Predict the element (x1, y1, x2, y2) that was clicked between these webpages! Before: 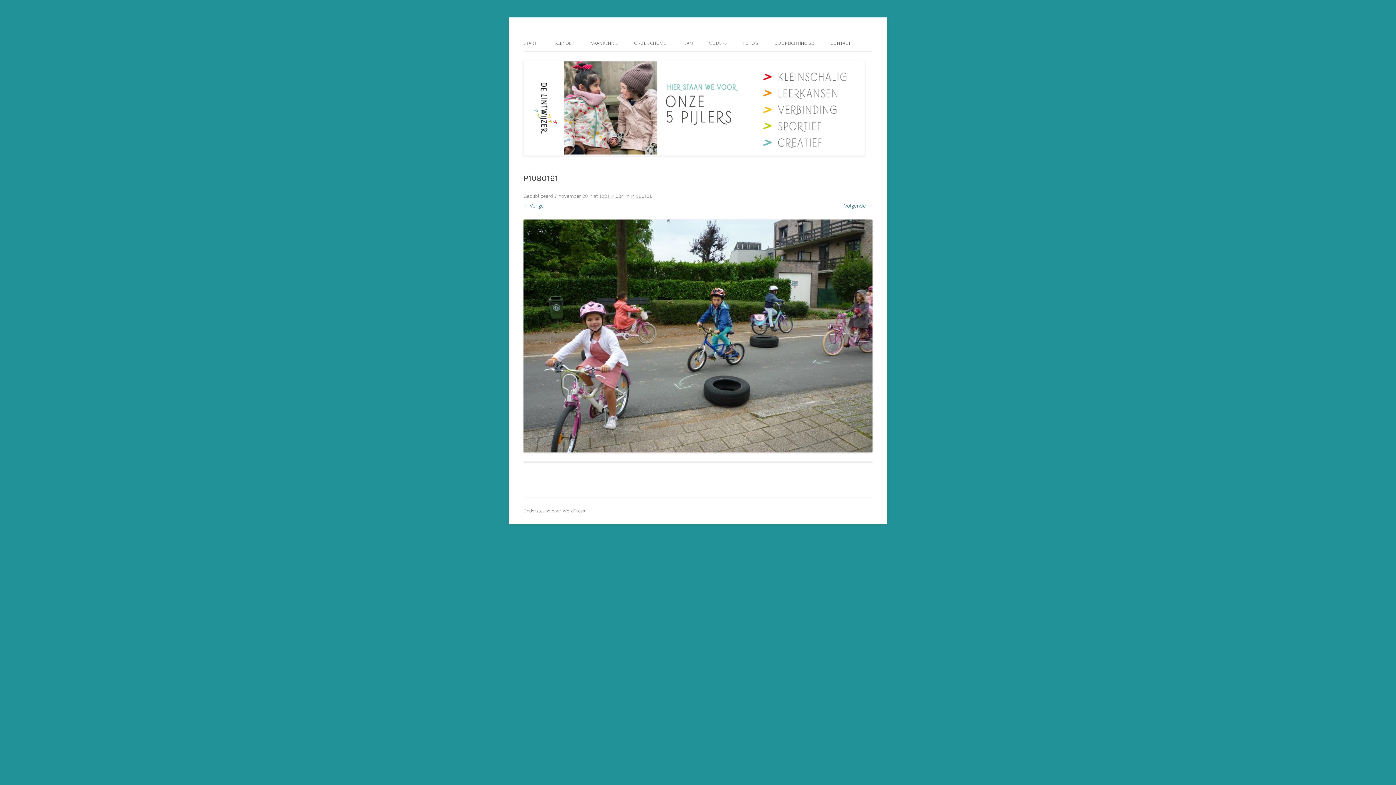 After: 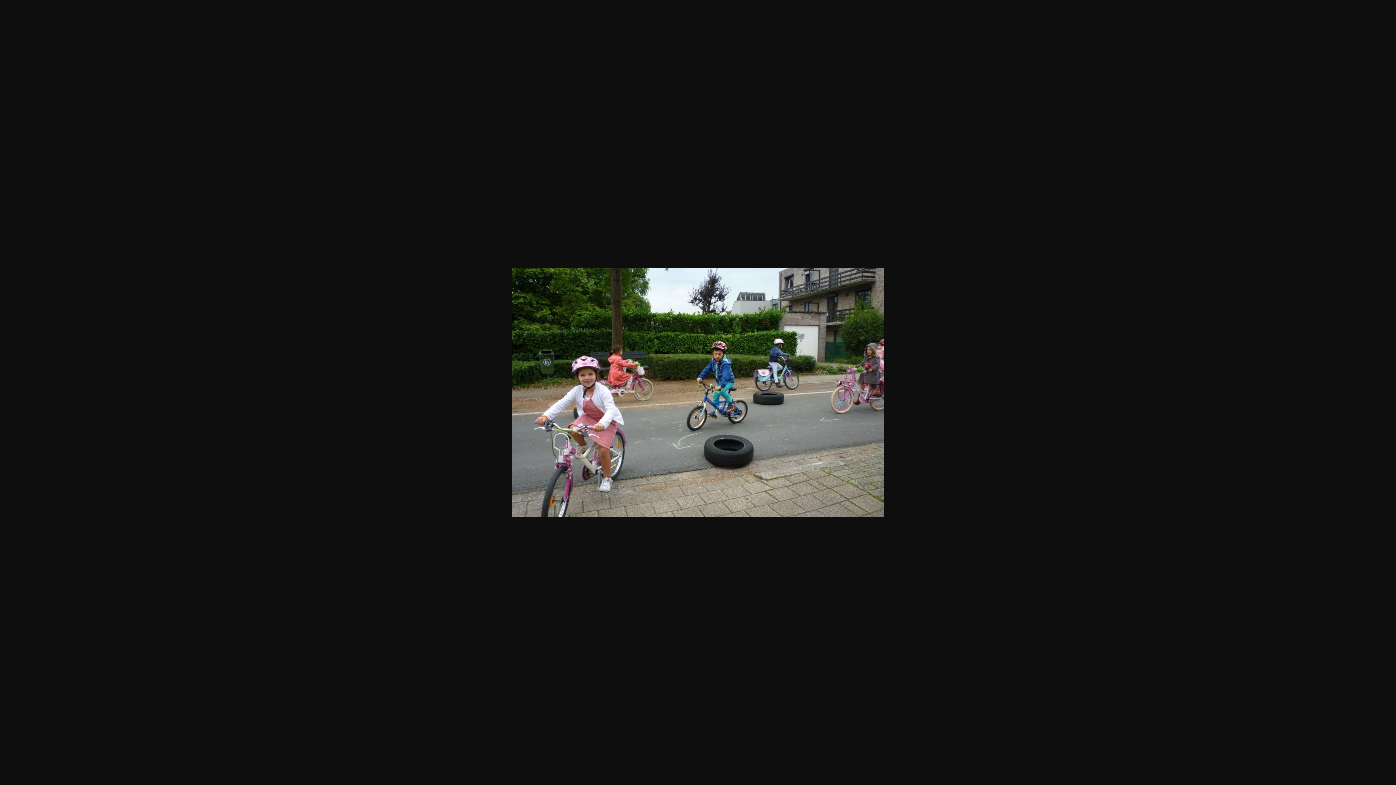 Action: bbox: (599, 193, 624, 198) label: 1024 × 684